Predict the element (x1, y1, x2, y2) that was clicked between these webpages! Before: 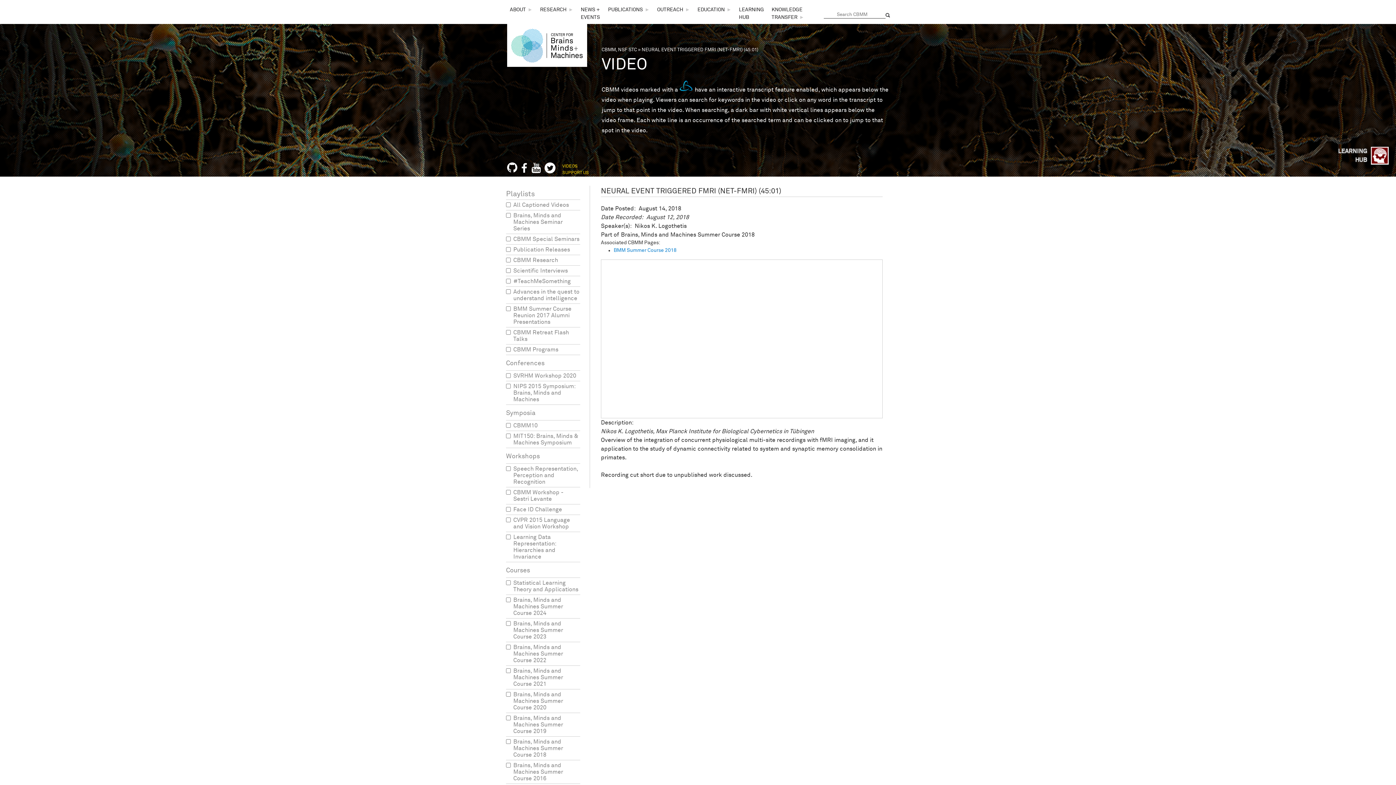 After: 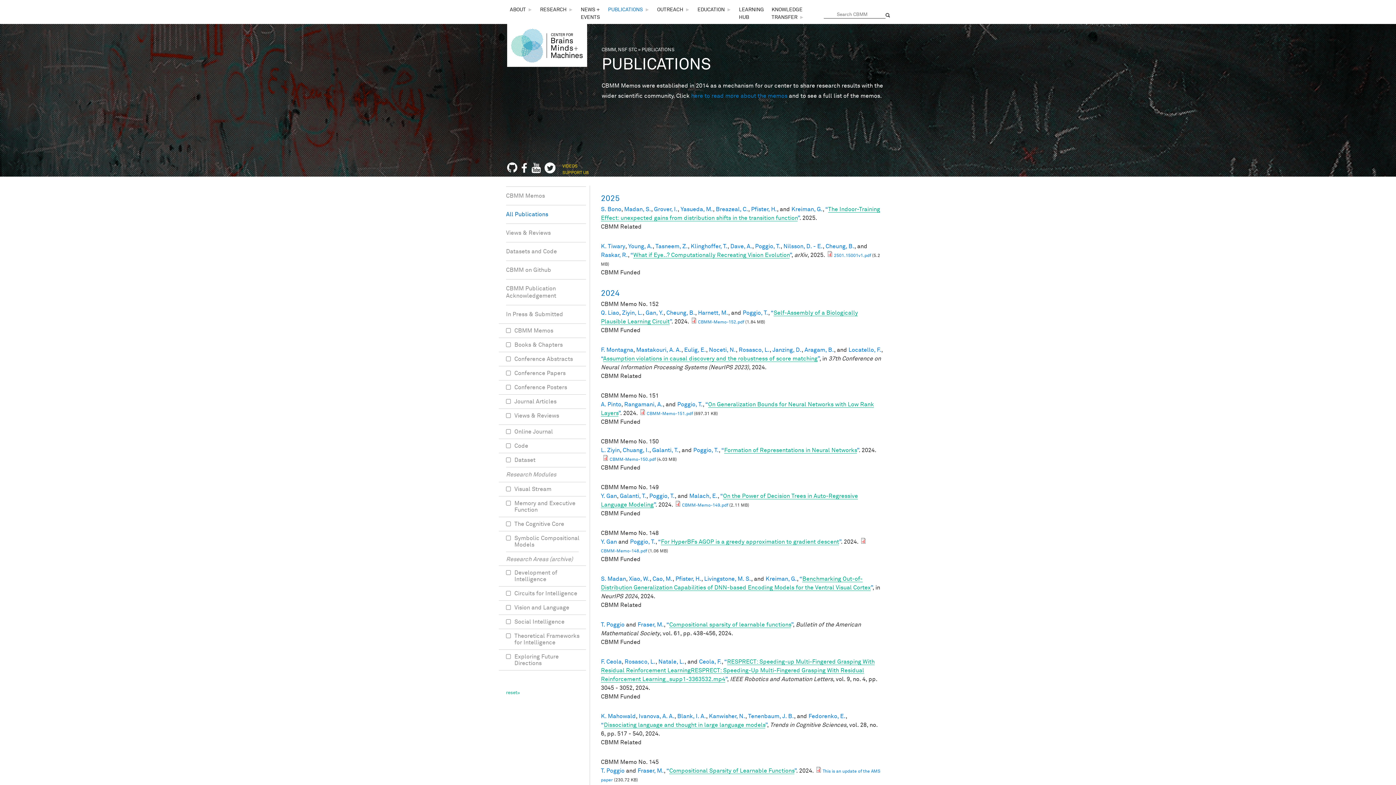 Action: bbox: (608, 7, 643, 12) label: PUBLICATIONS
»